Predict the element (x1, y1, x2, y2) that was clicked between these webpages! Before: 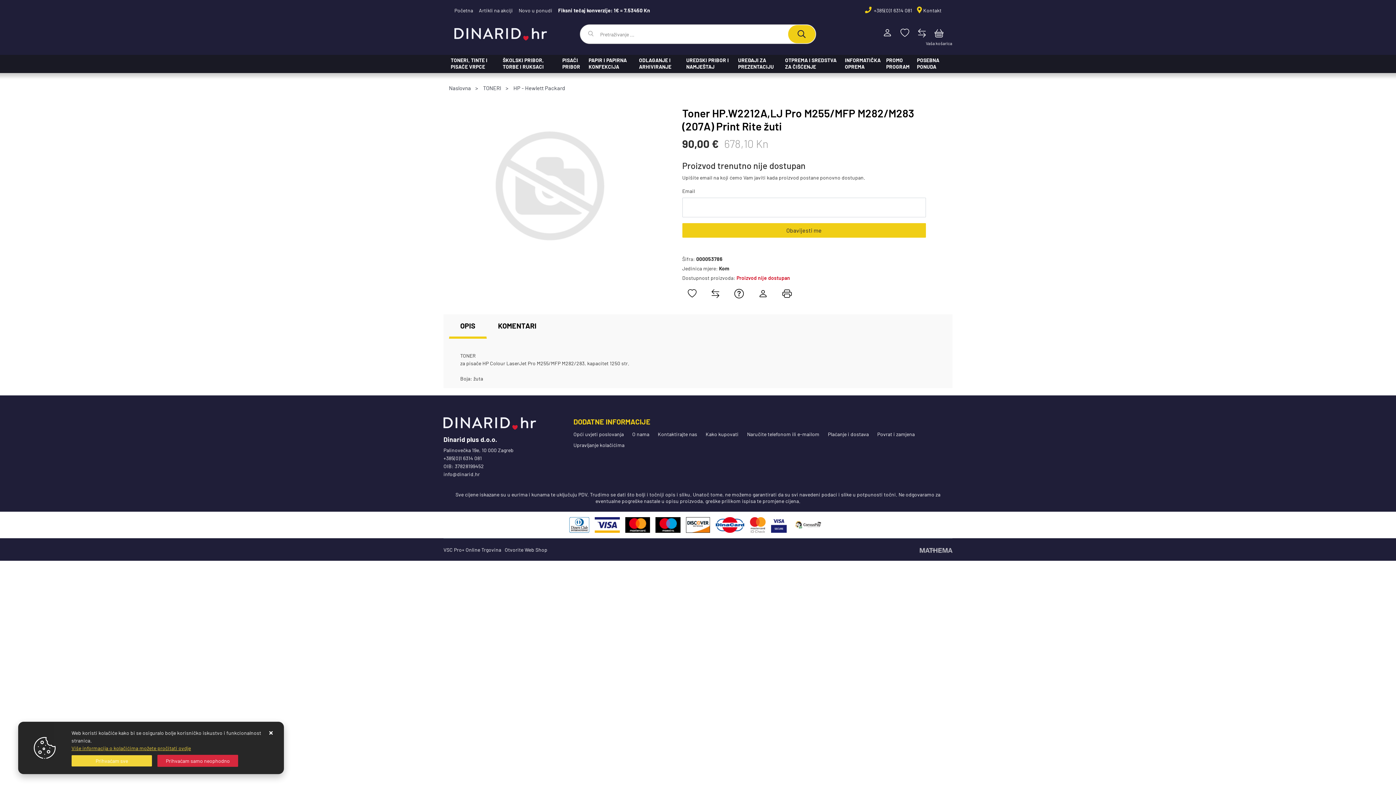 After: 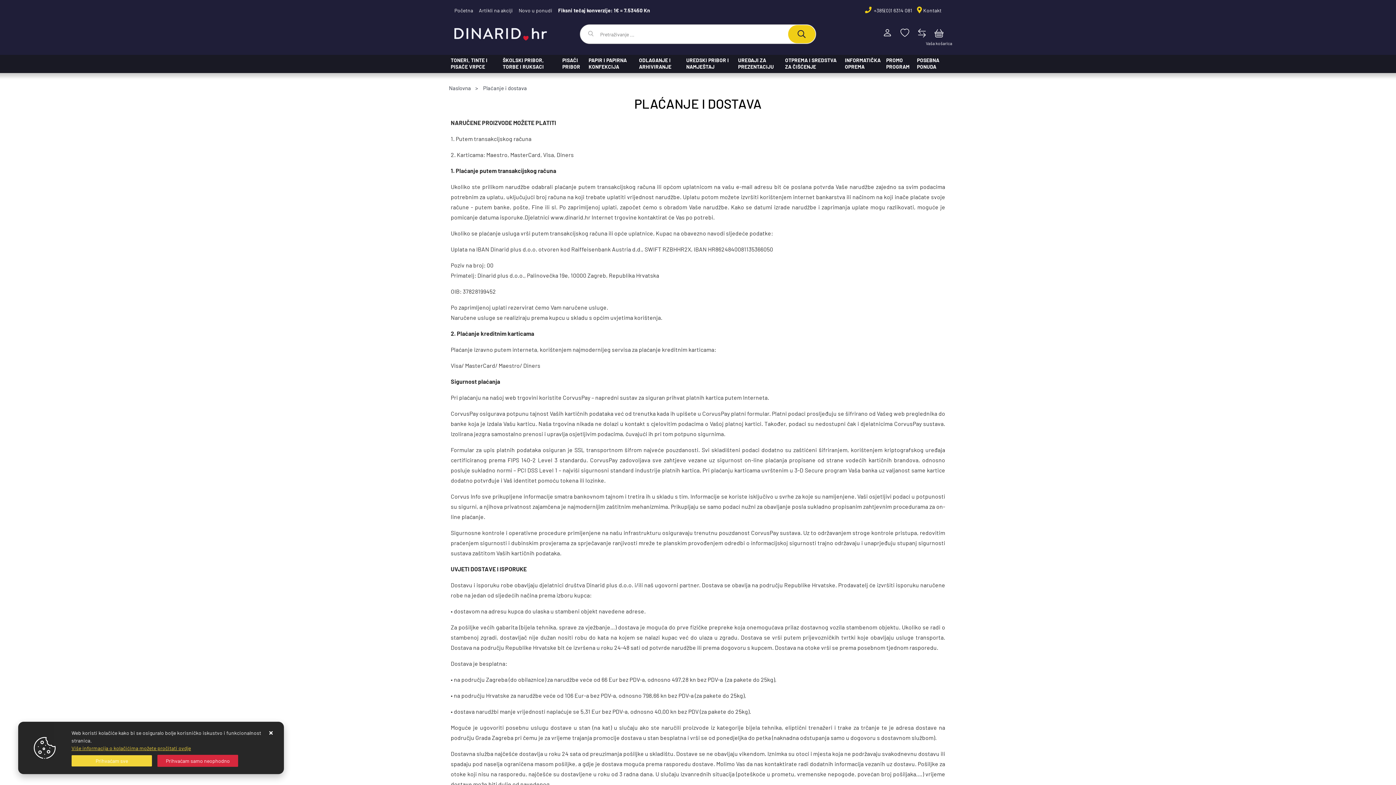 Action: label: Plaćanje i dostava bbox: (828, 431, 869, 437)